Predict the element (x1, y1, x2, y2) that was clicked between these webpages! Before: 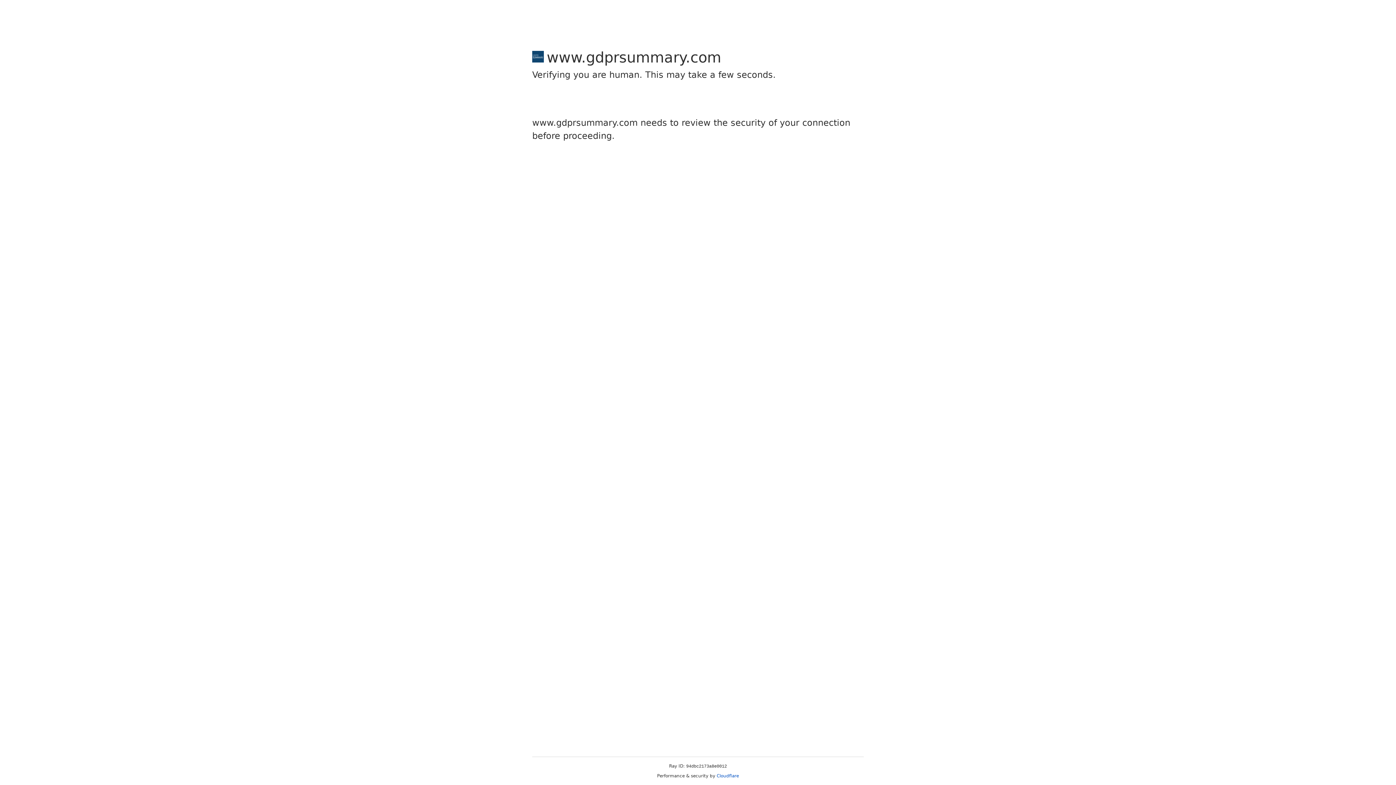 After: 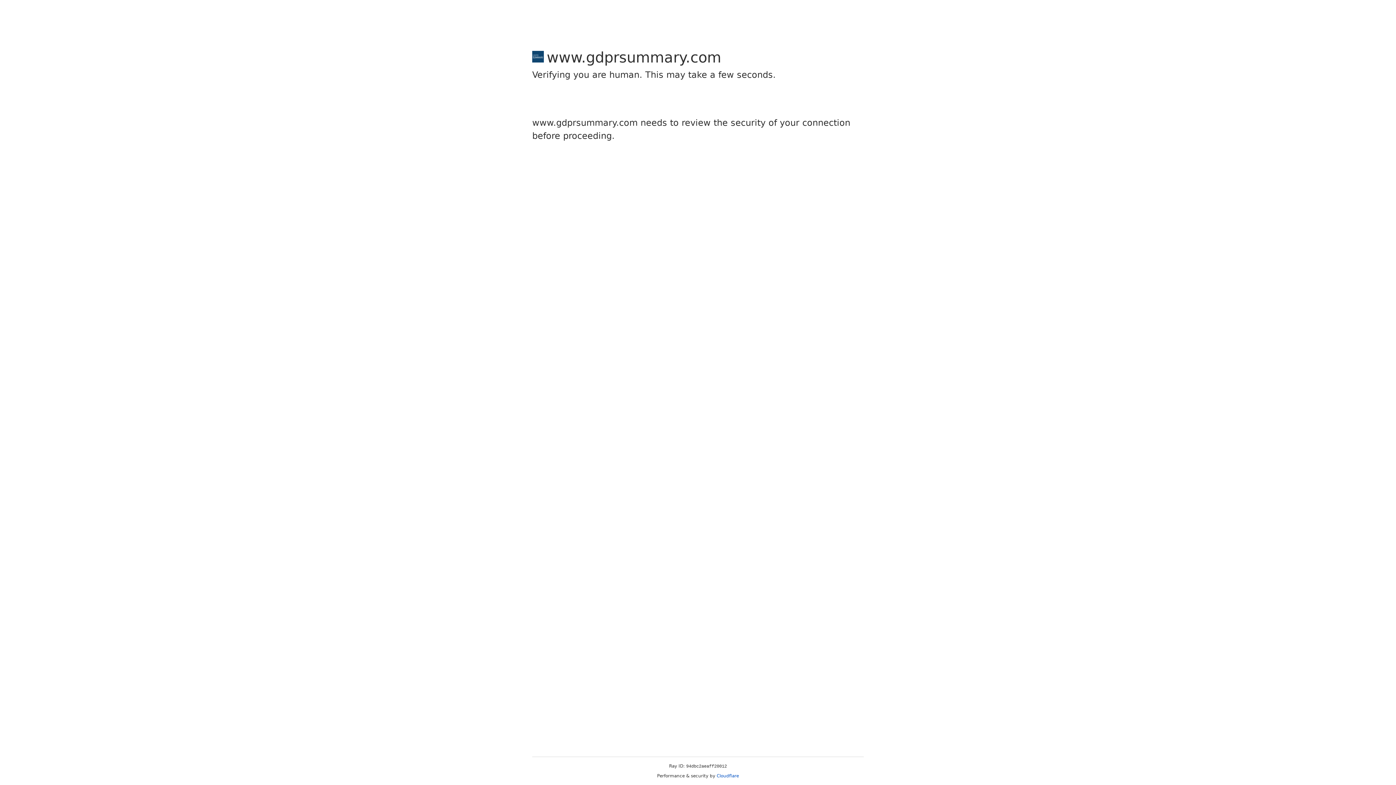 Action: bbox: (716, 773, 739, 778) label: Cloudflare